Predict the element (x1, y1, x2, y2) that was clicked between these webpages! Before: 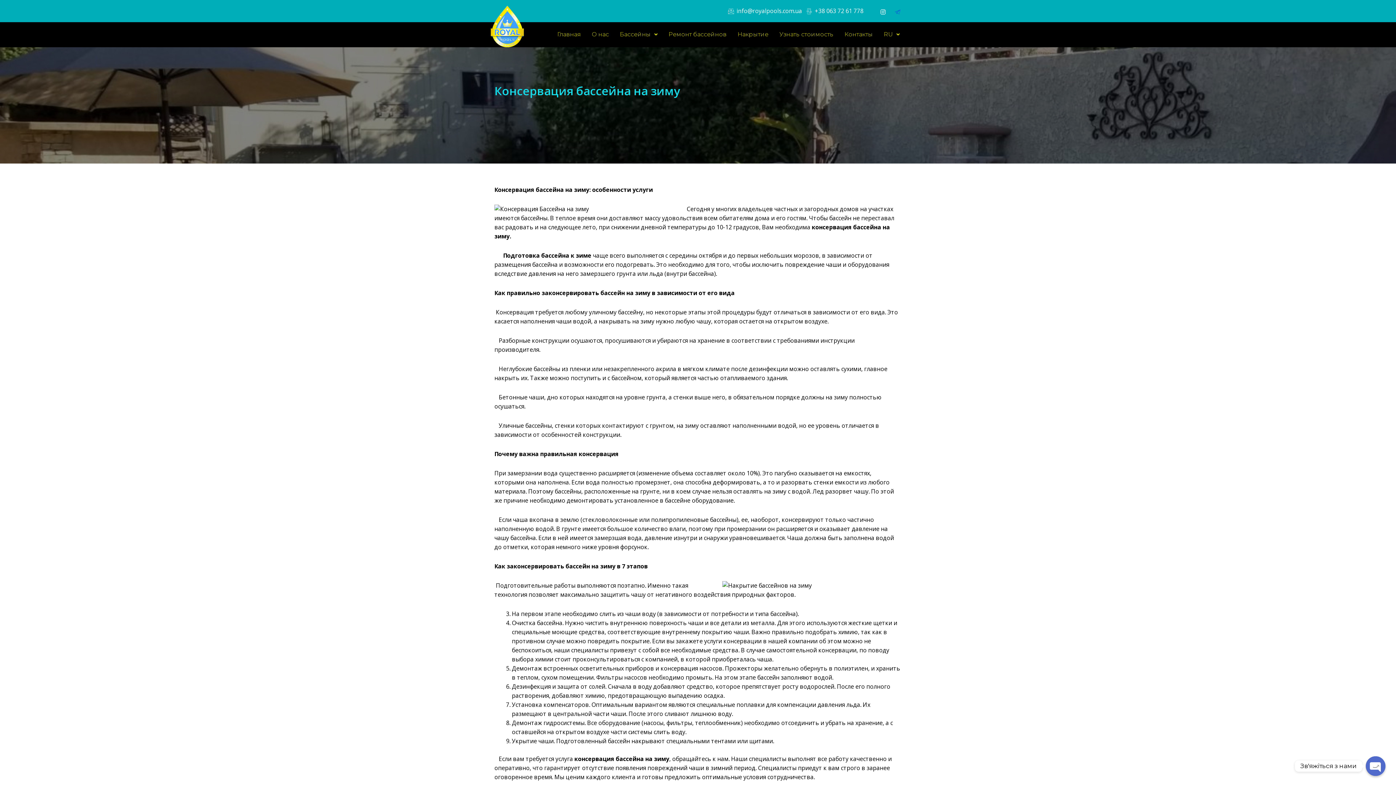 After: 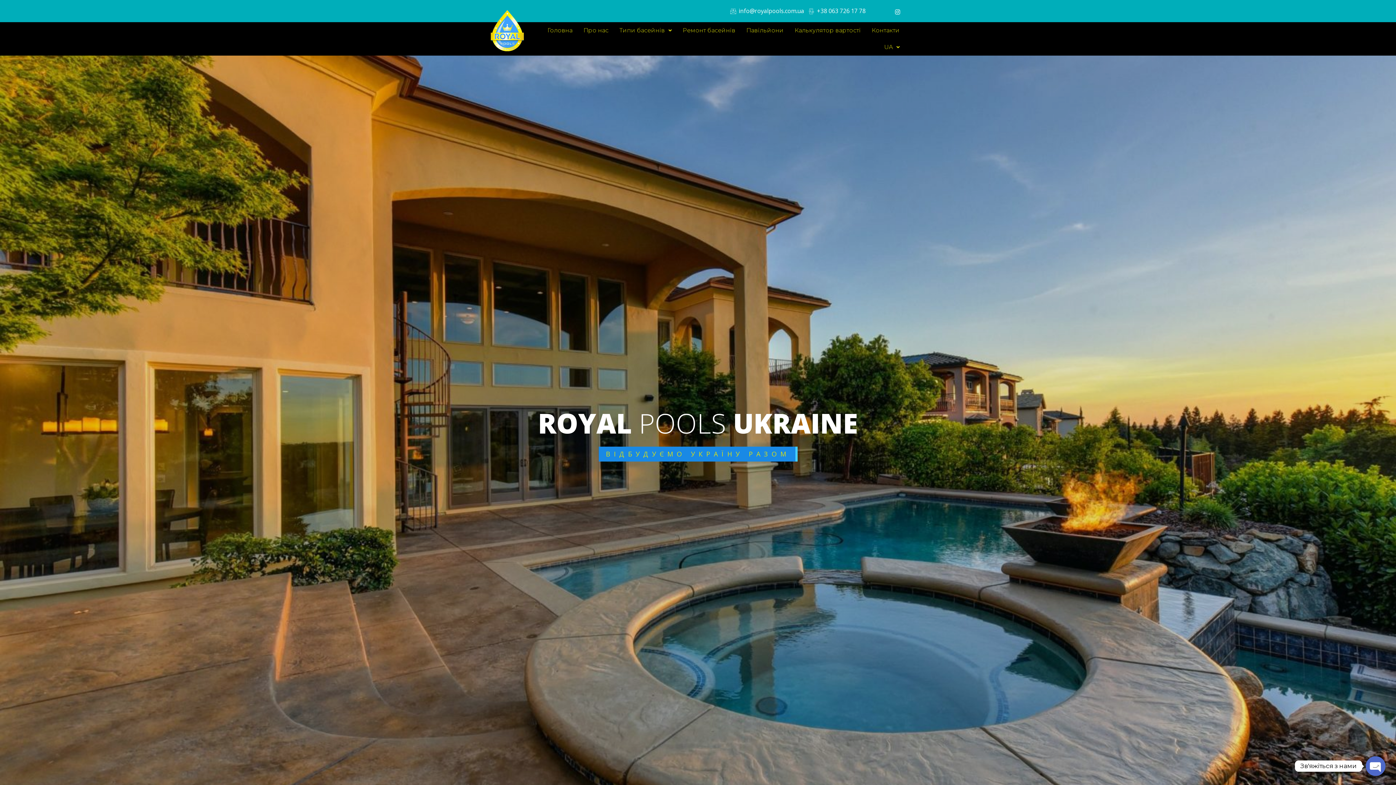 Action: bbox: (490, 5, 524, 47)